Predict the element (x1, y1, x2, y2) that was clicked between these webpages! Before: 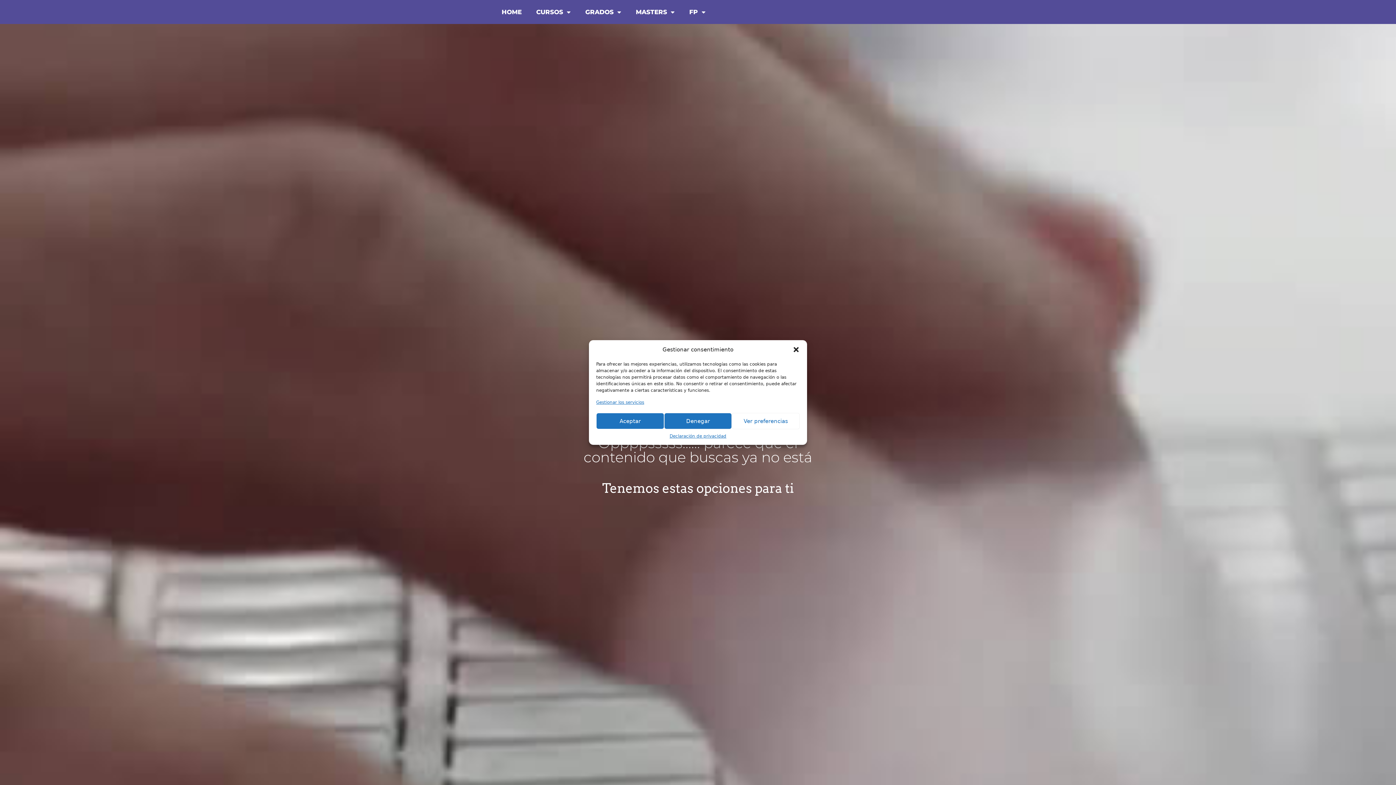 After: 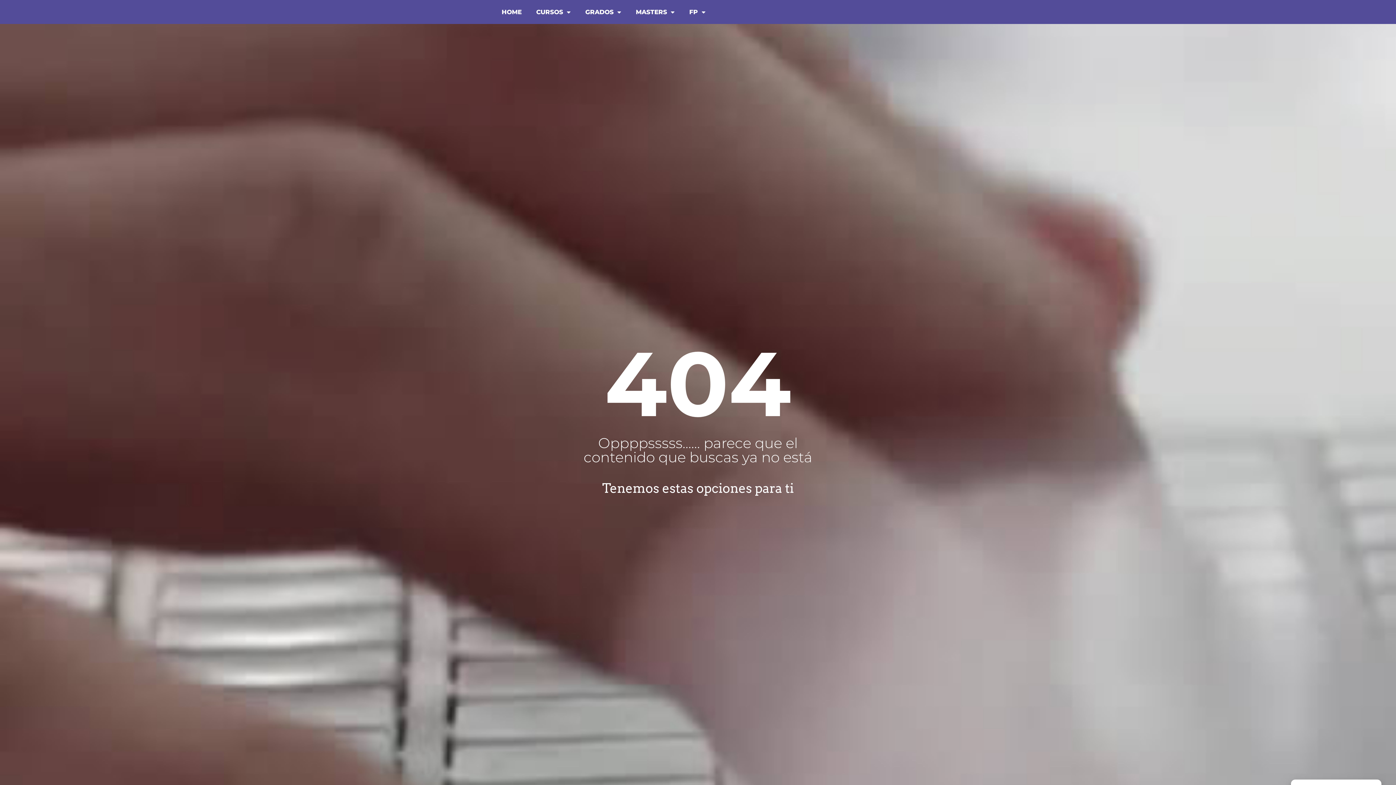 Action: label: Cerrar diálogo bbox: (792, 346, 799, 353)